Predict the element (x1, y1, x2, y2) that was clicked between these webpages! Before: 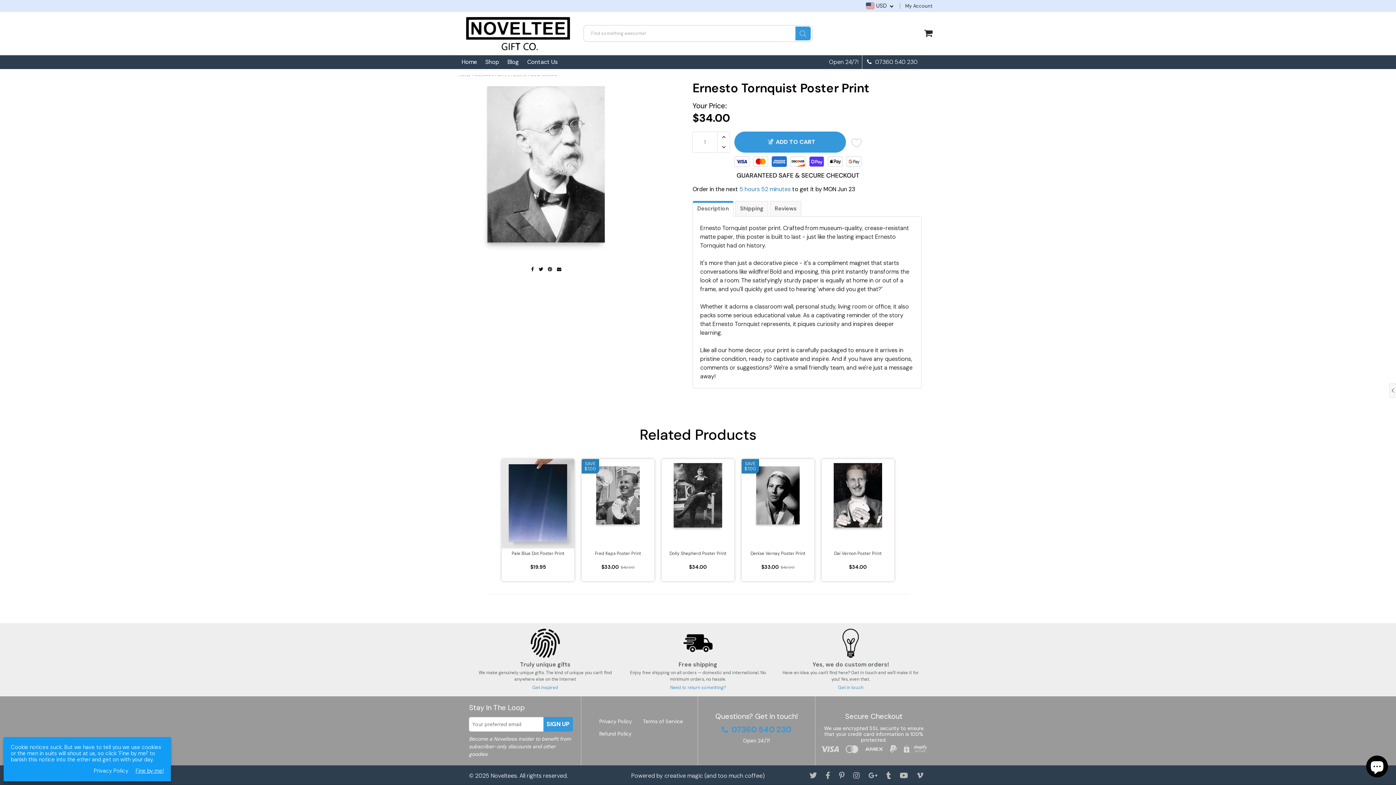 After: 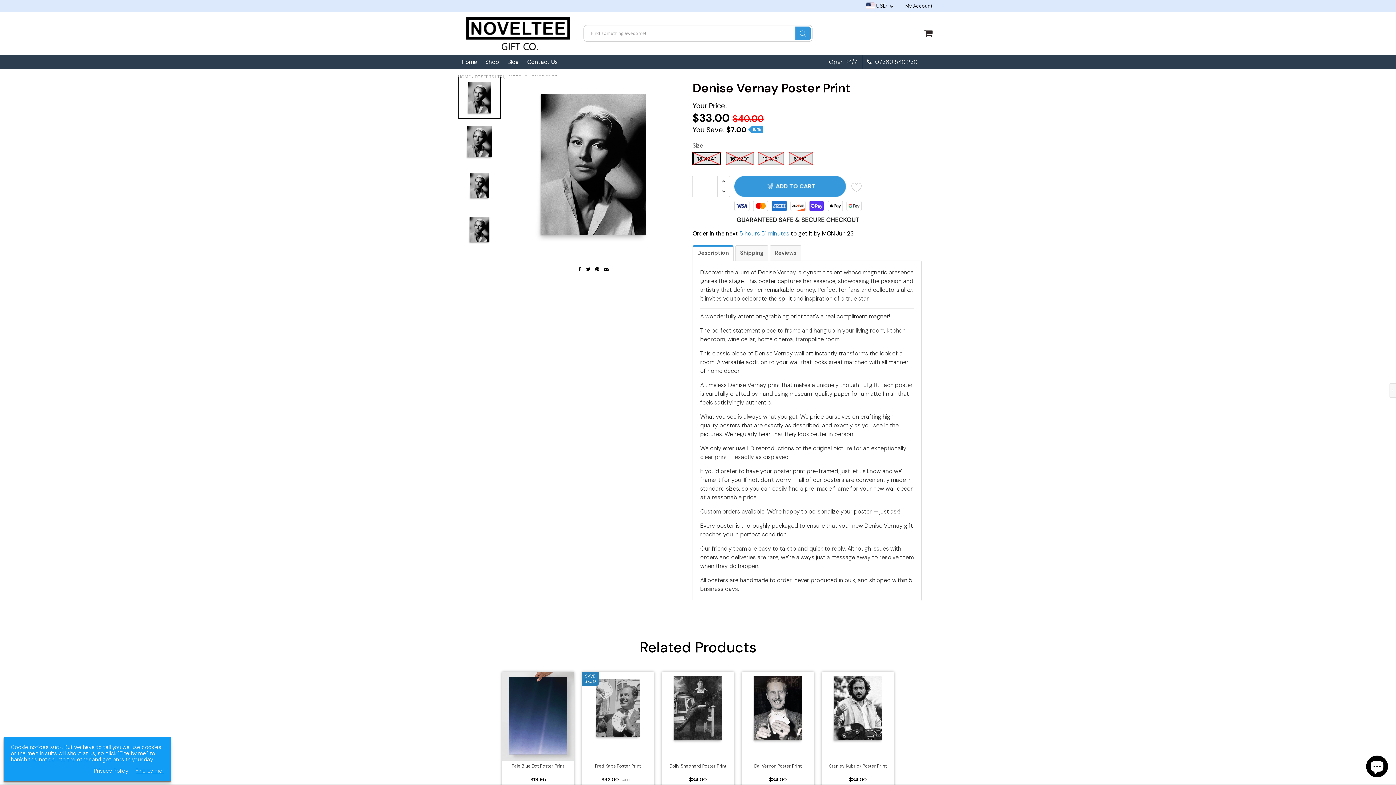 Action: bbox: (741, 459, 814, 532)